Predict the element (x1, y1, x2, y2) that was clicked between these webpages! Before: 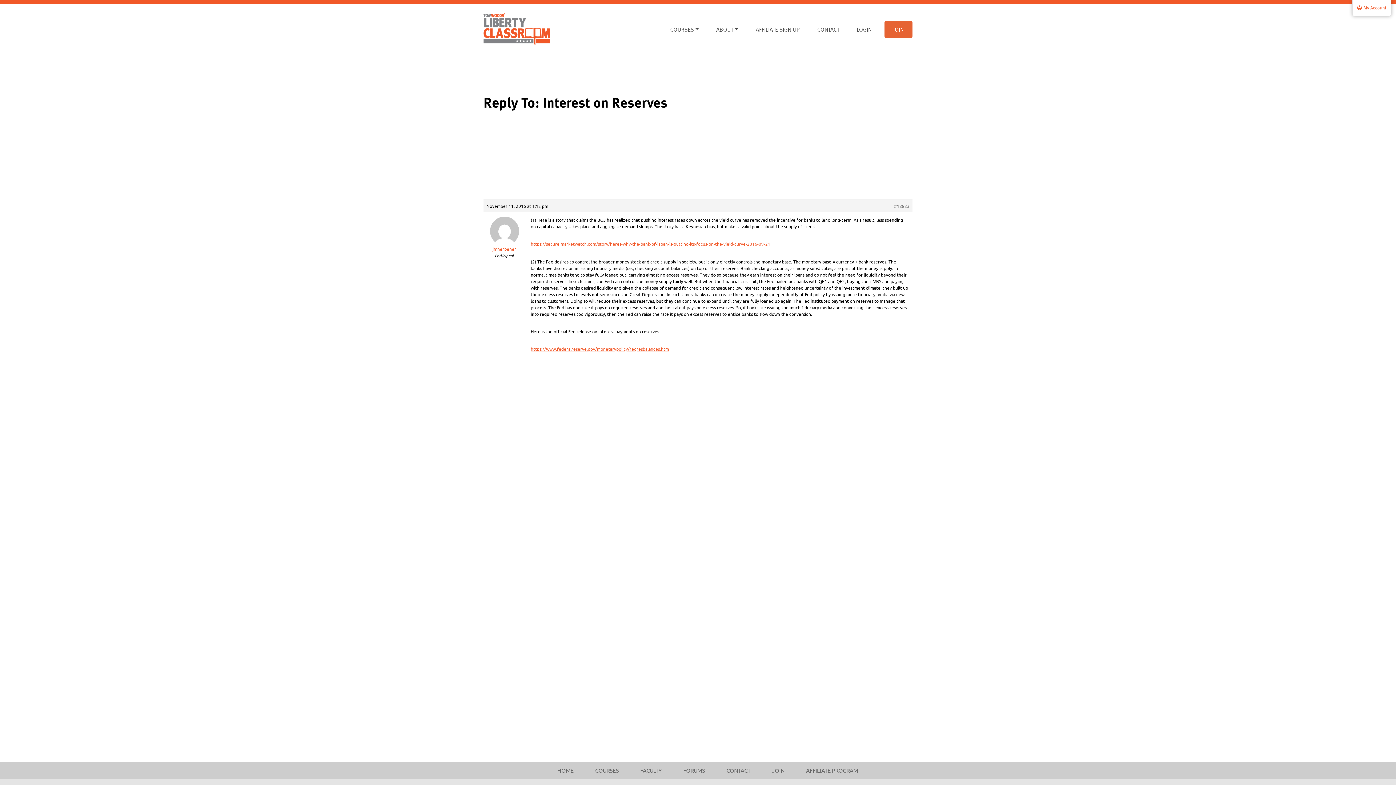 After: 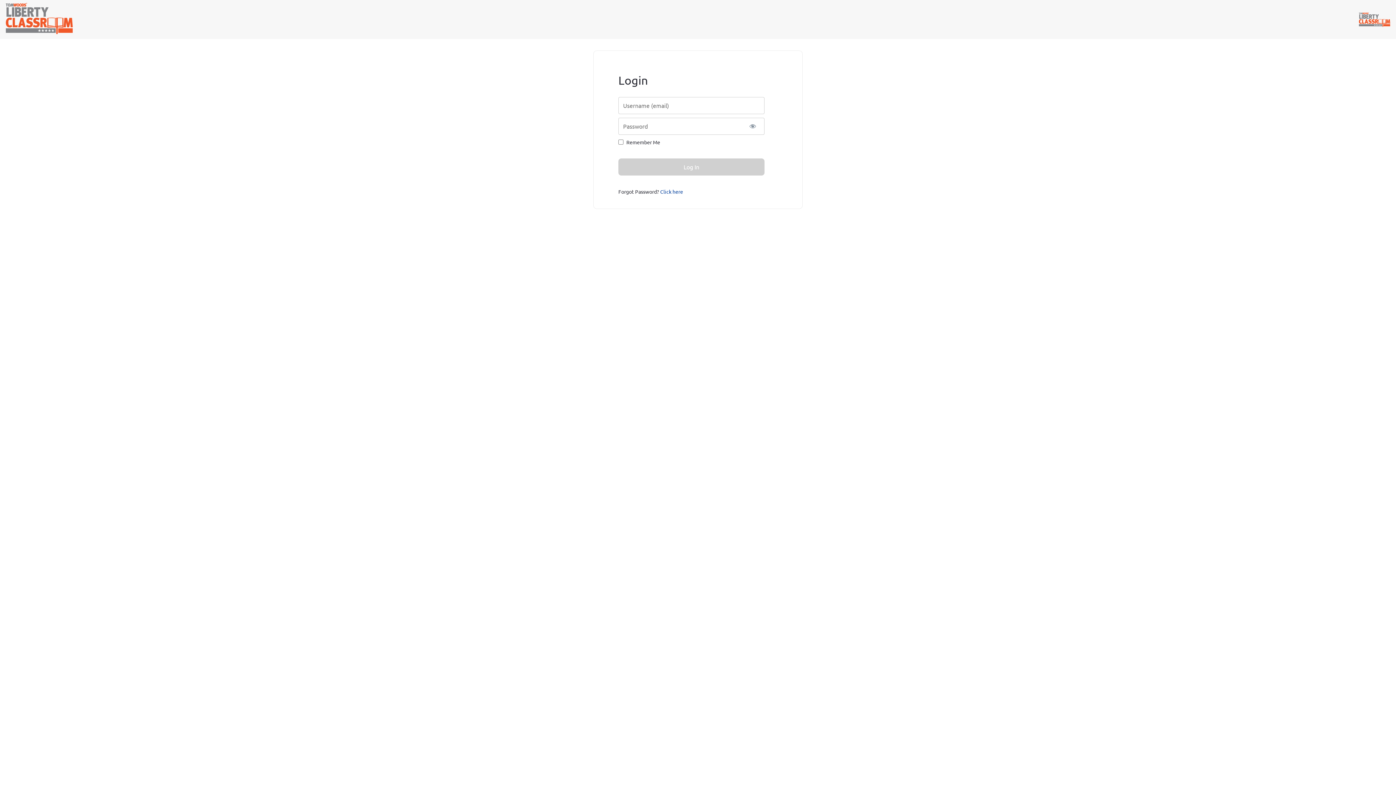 Action: bbox: (1352, 0, 1391, 16) label: My Account